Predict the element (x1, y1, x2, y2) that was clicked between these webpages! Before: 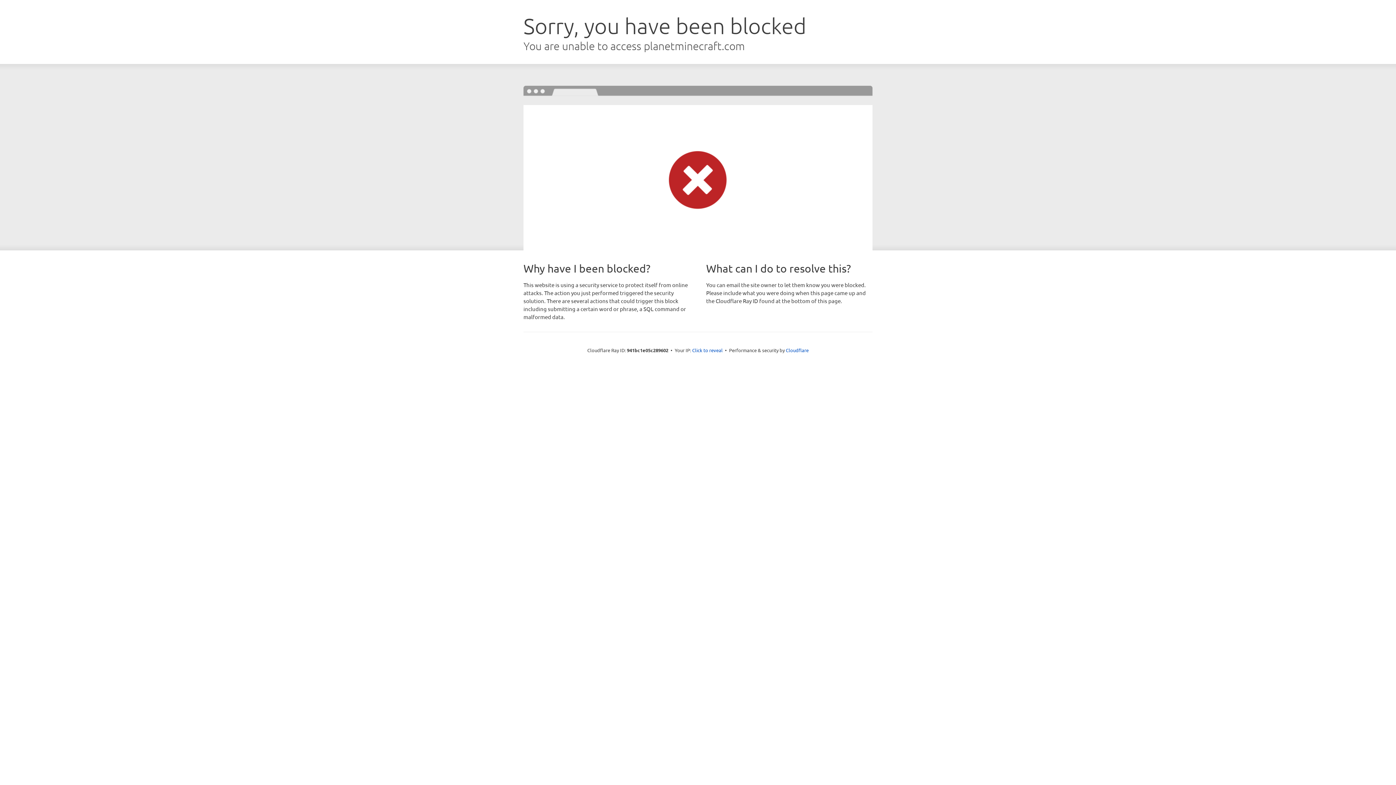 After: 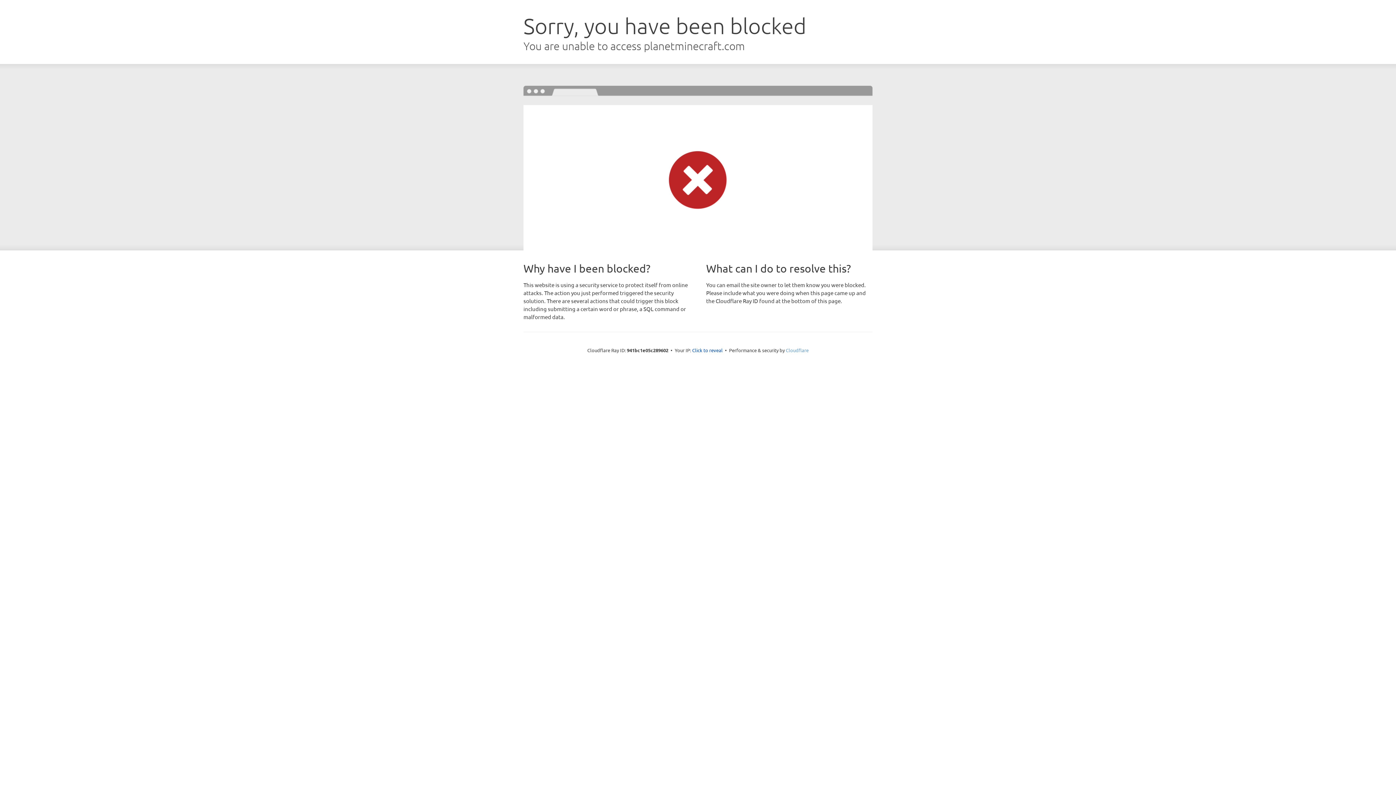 Action: label: Cloudflare bbox: (786, 347, 808, 353)